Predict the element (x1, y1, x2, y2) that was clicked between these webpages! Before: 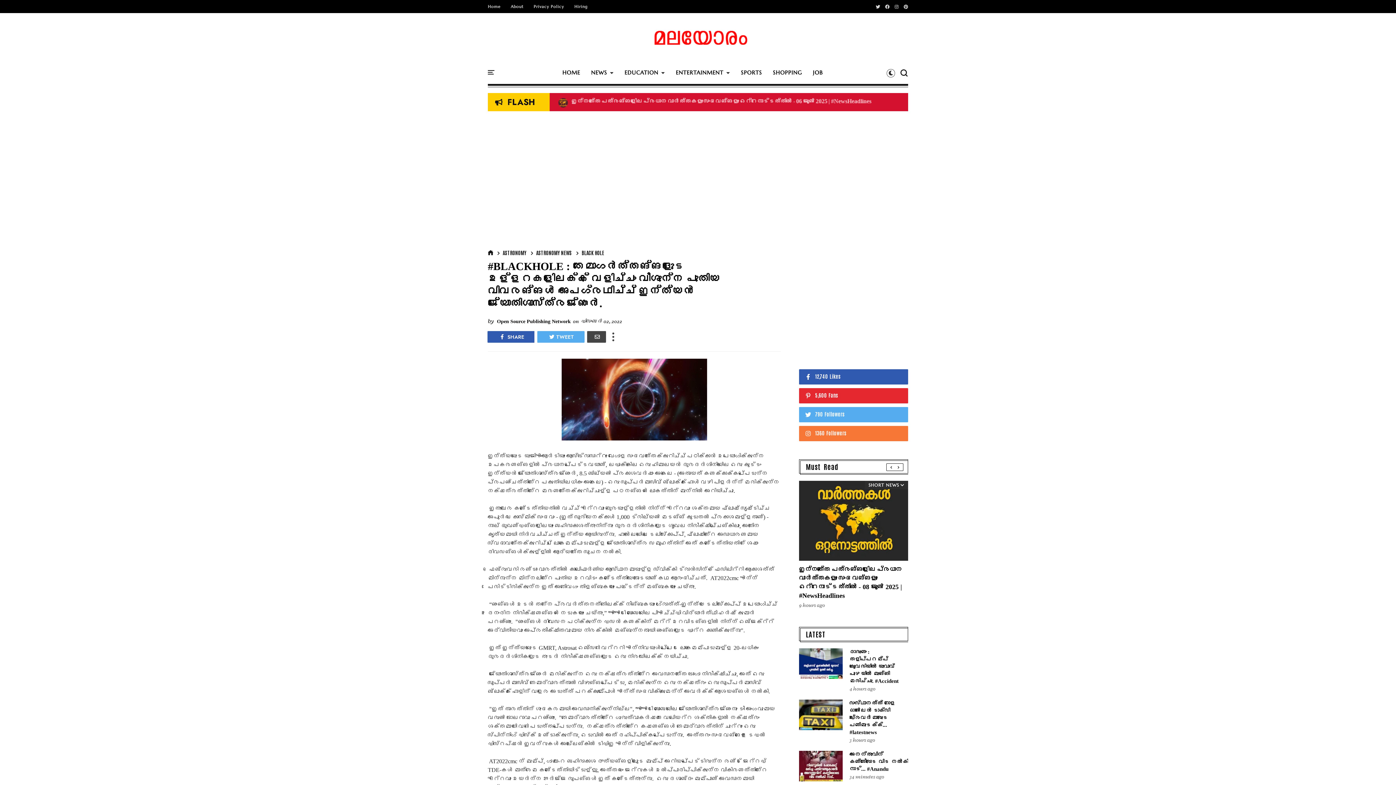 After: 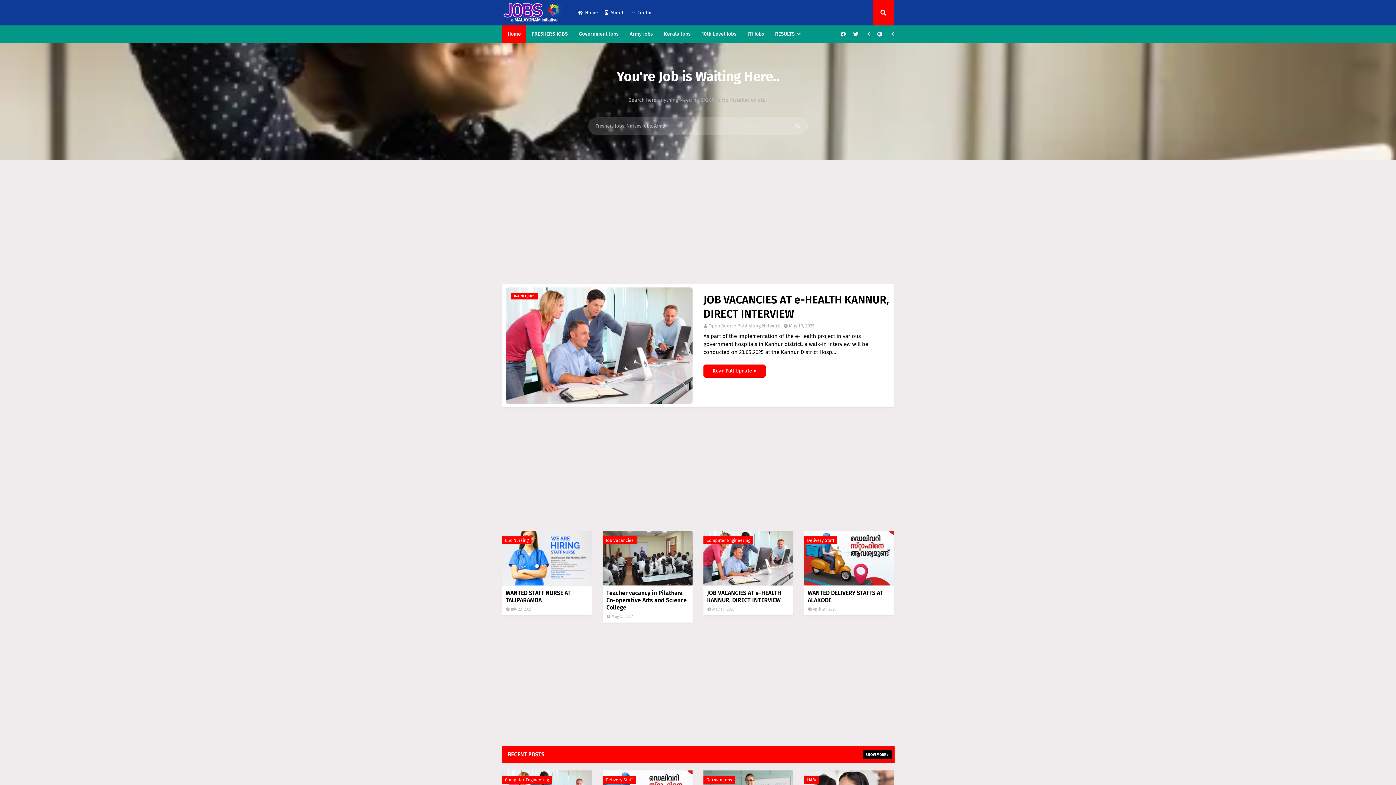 Action: label: JOB bbox: (813, 68, 822, 82)